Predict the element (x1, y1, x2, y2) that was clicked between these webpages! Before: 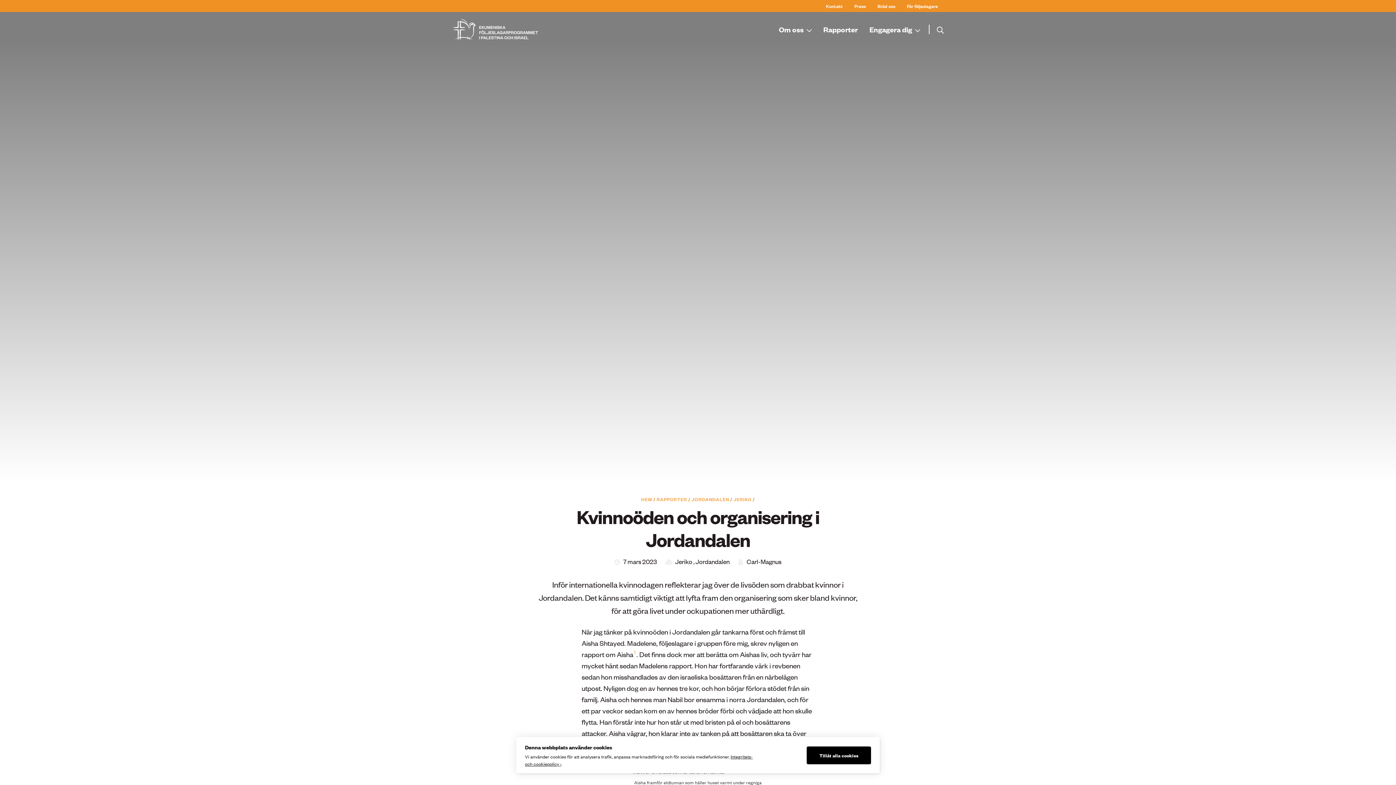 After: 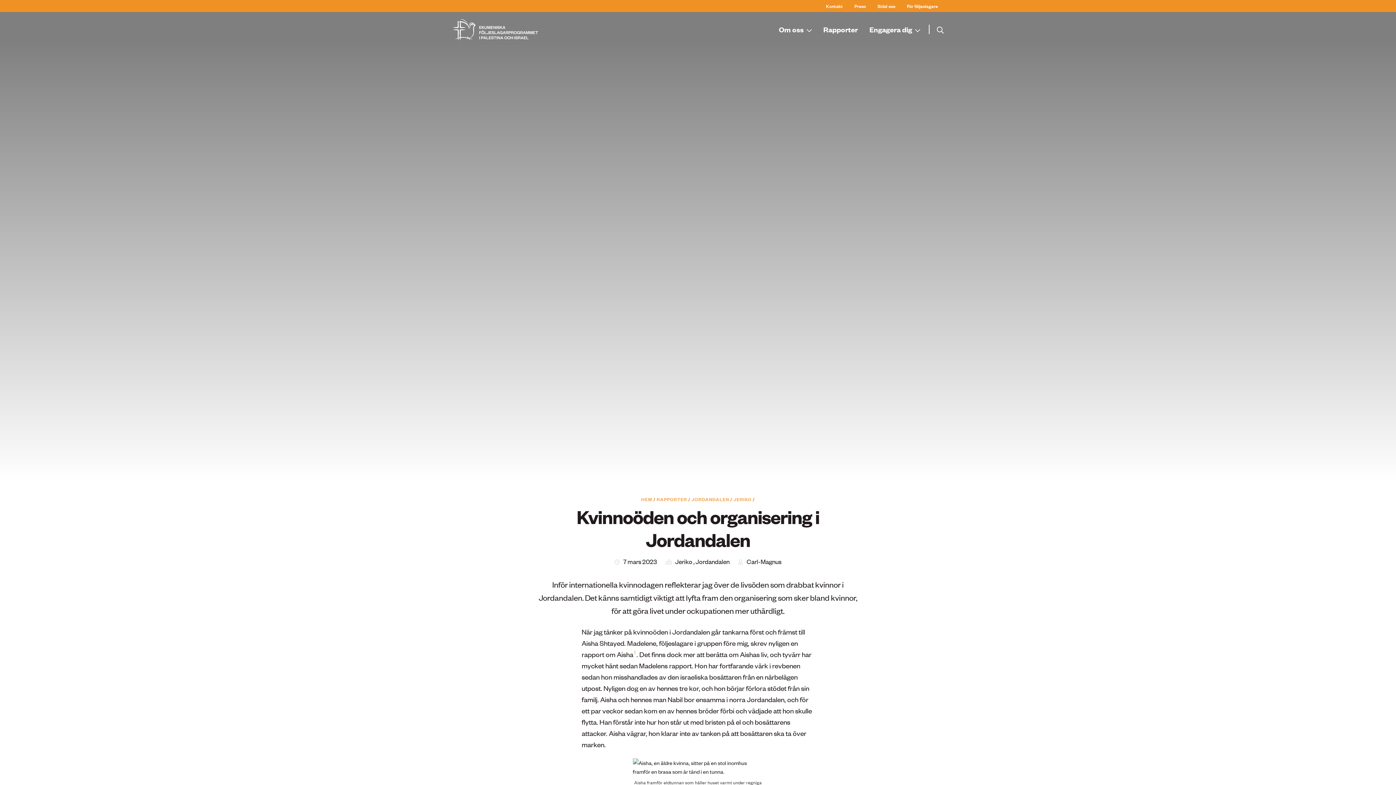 Action: bbox: (806, 746, 871, 764) label: Tillåt alla cookies